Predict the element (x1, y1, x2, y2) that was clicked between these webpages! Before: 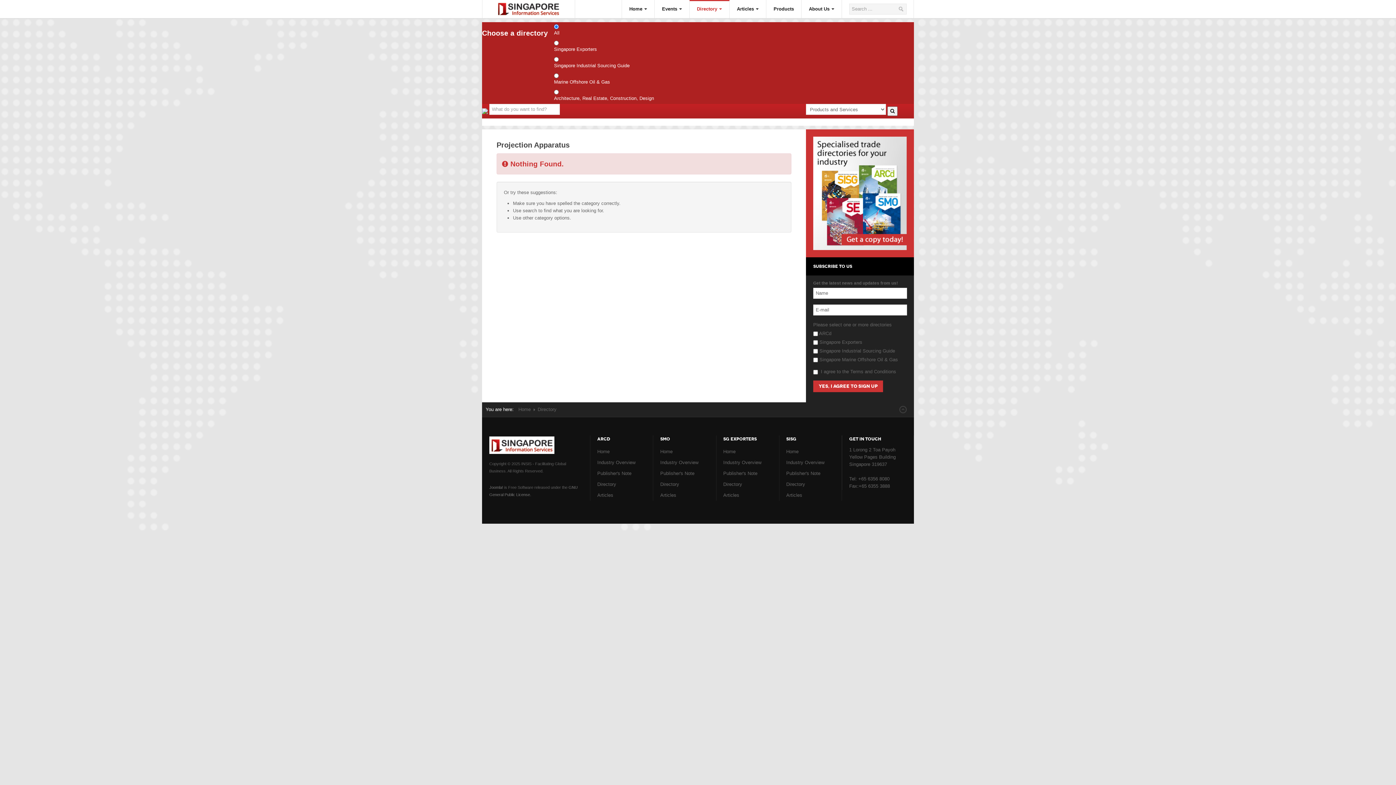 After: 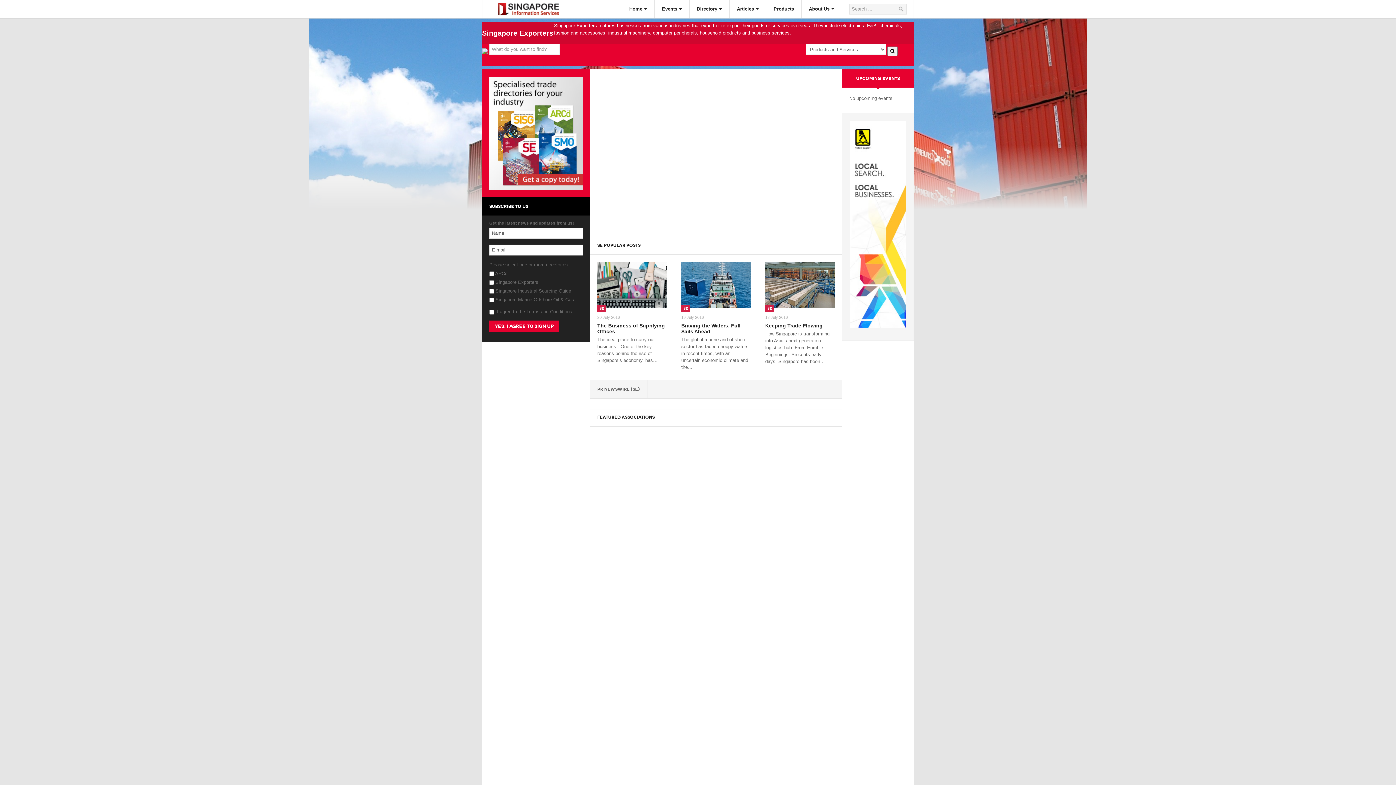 Action: label: Home bbox: (723, 446, 771, 457)